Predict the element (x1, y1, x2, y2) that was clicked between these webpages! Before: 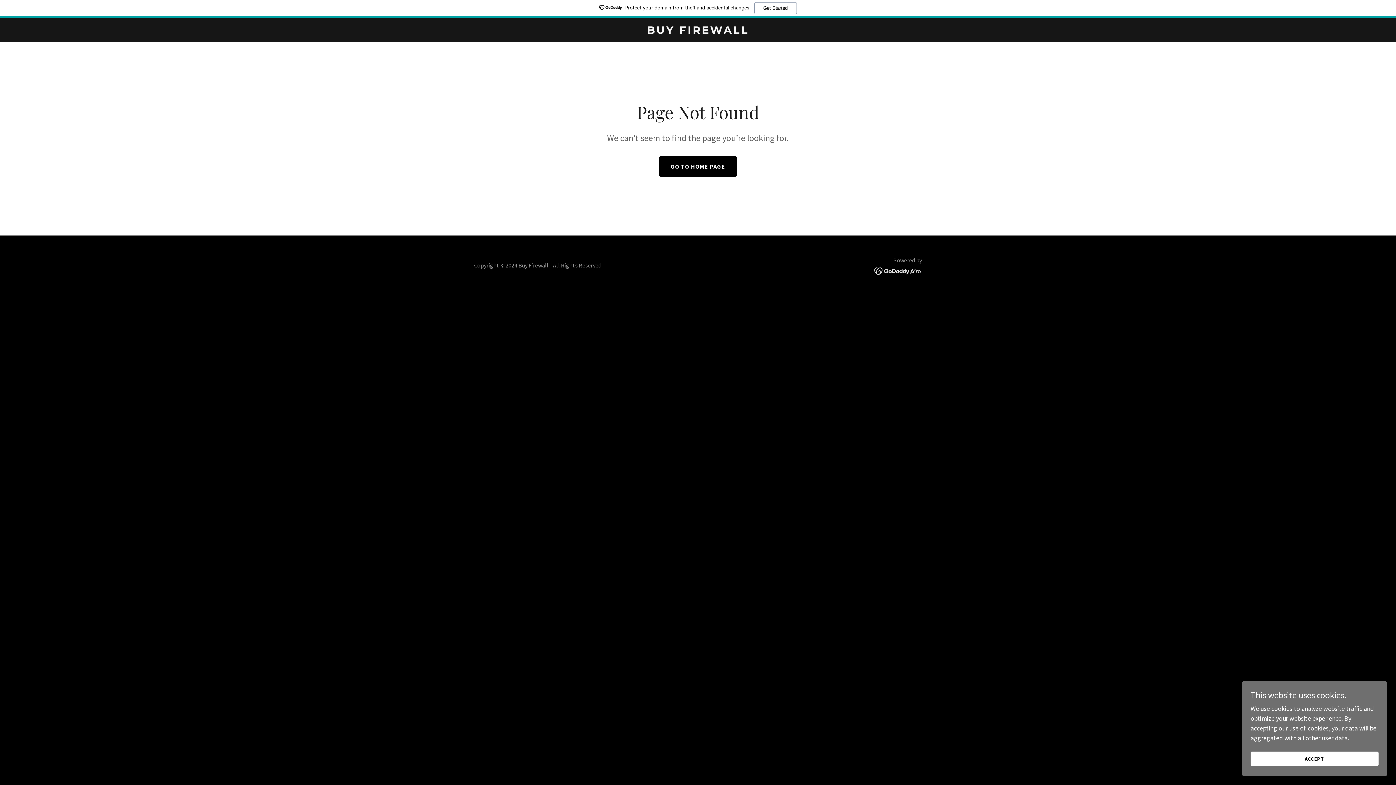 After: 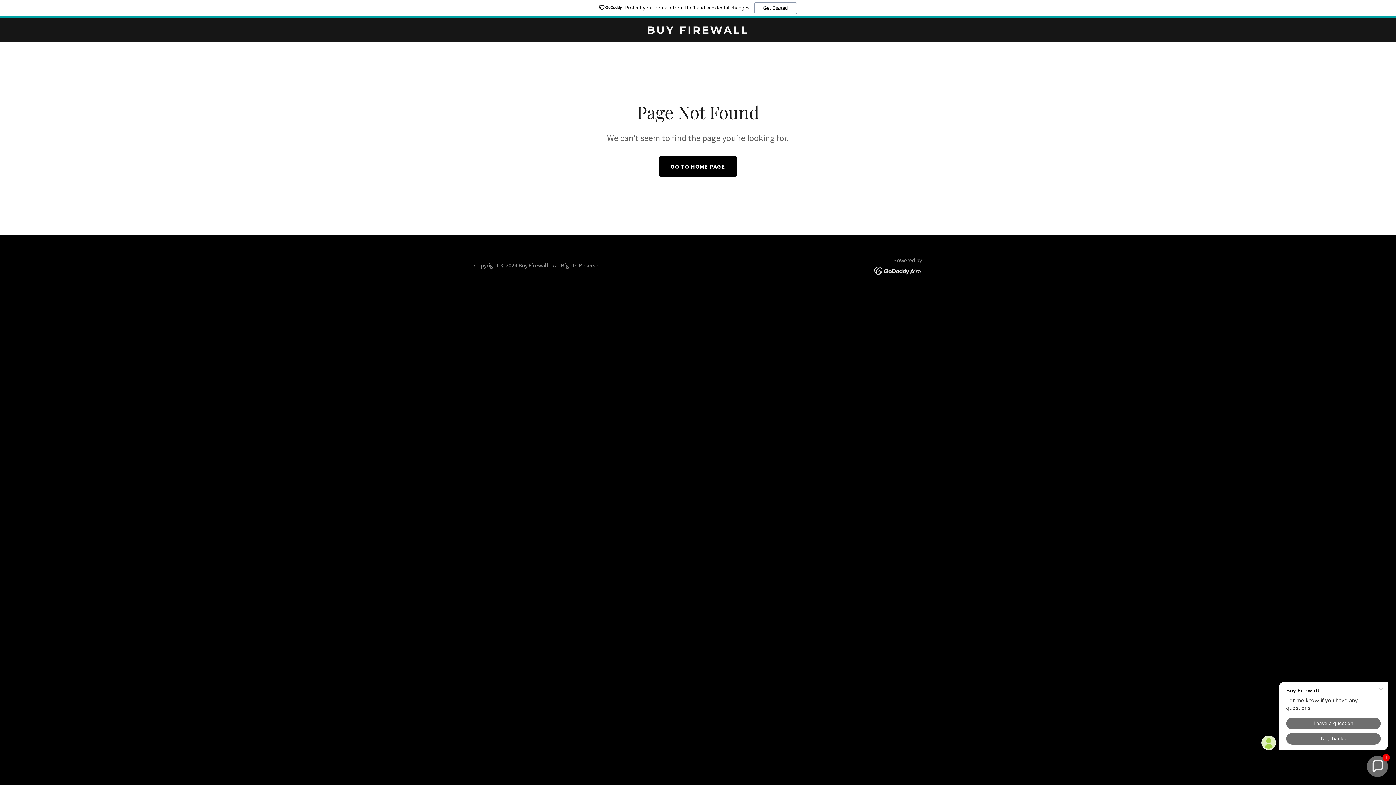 Action: bbox: (1250, 752, 1378, 766) label: ACCEPT